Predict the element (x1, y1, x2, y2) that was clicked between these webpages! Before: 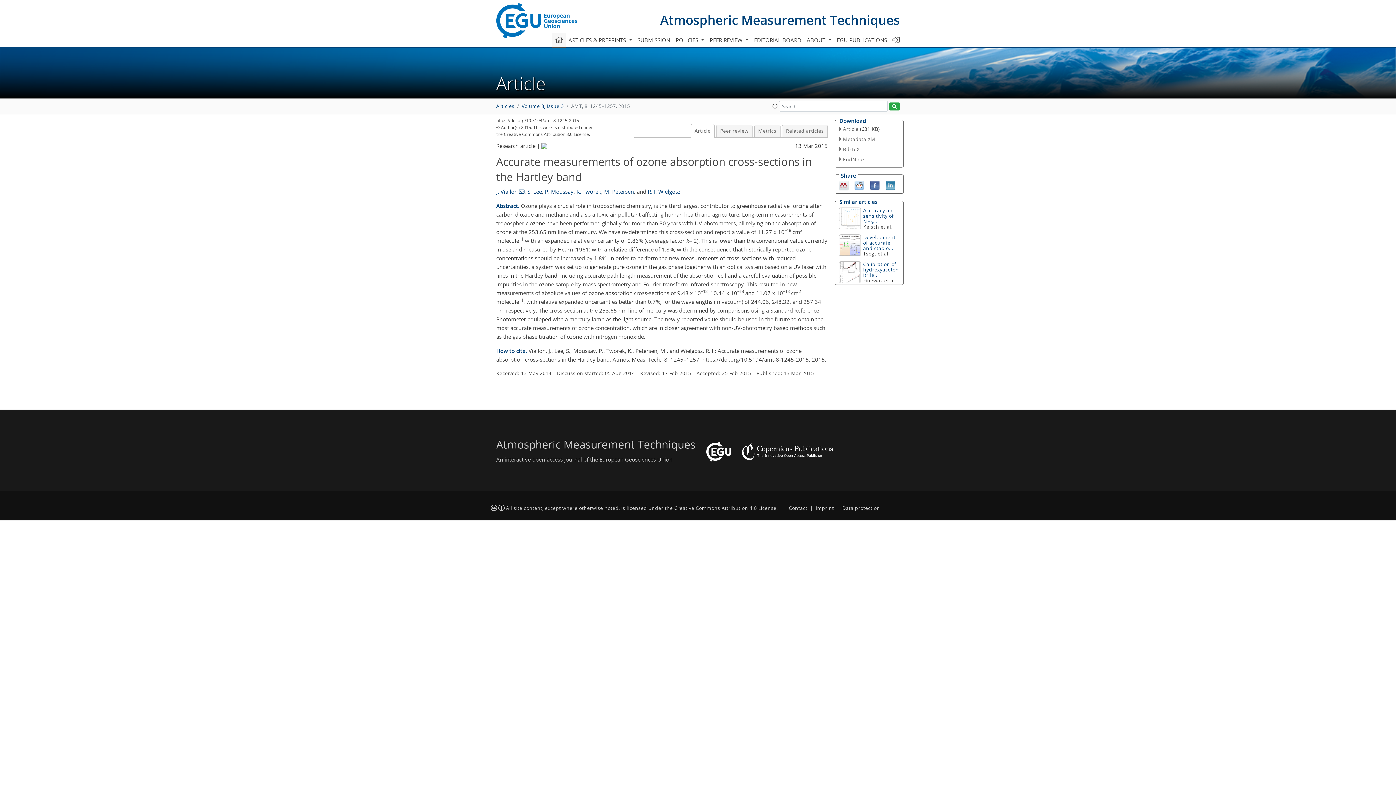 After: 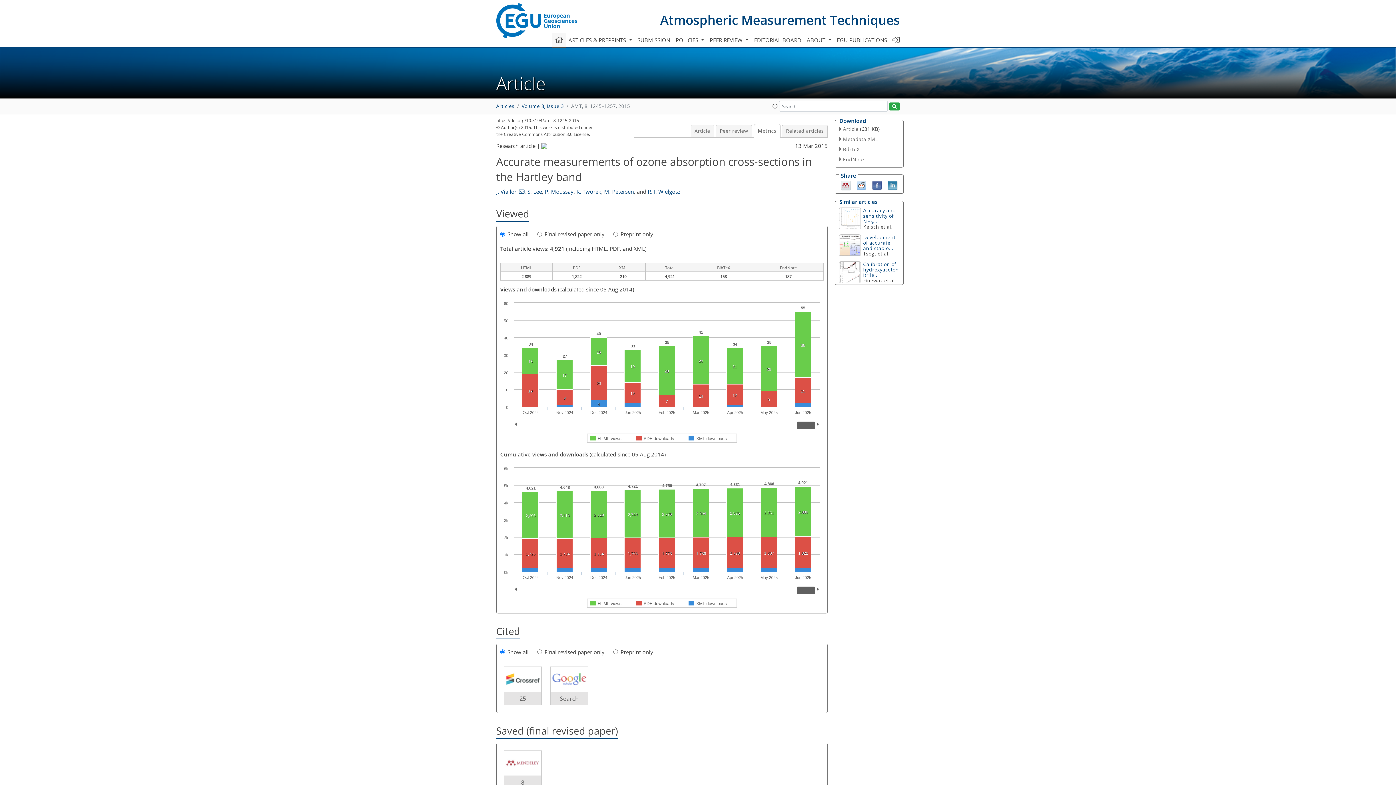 Action: bbox: (754, 124, 780, 137) label: Metrics